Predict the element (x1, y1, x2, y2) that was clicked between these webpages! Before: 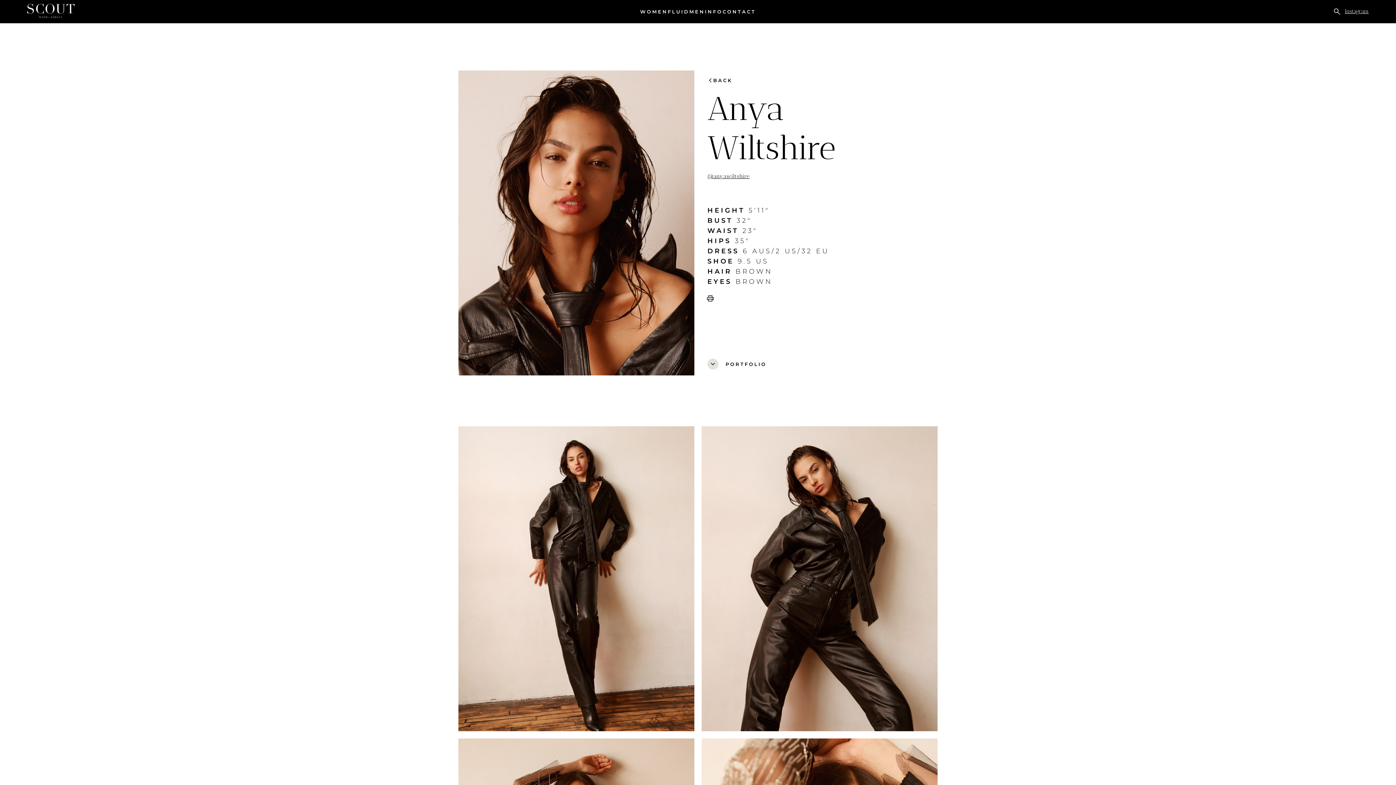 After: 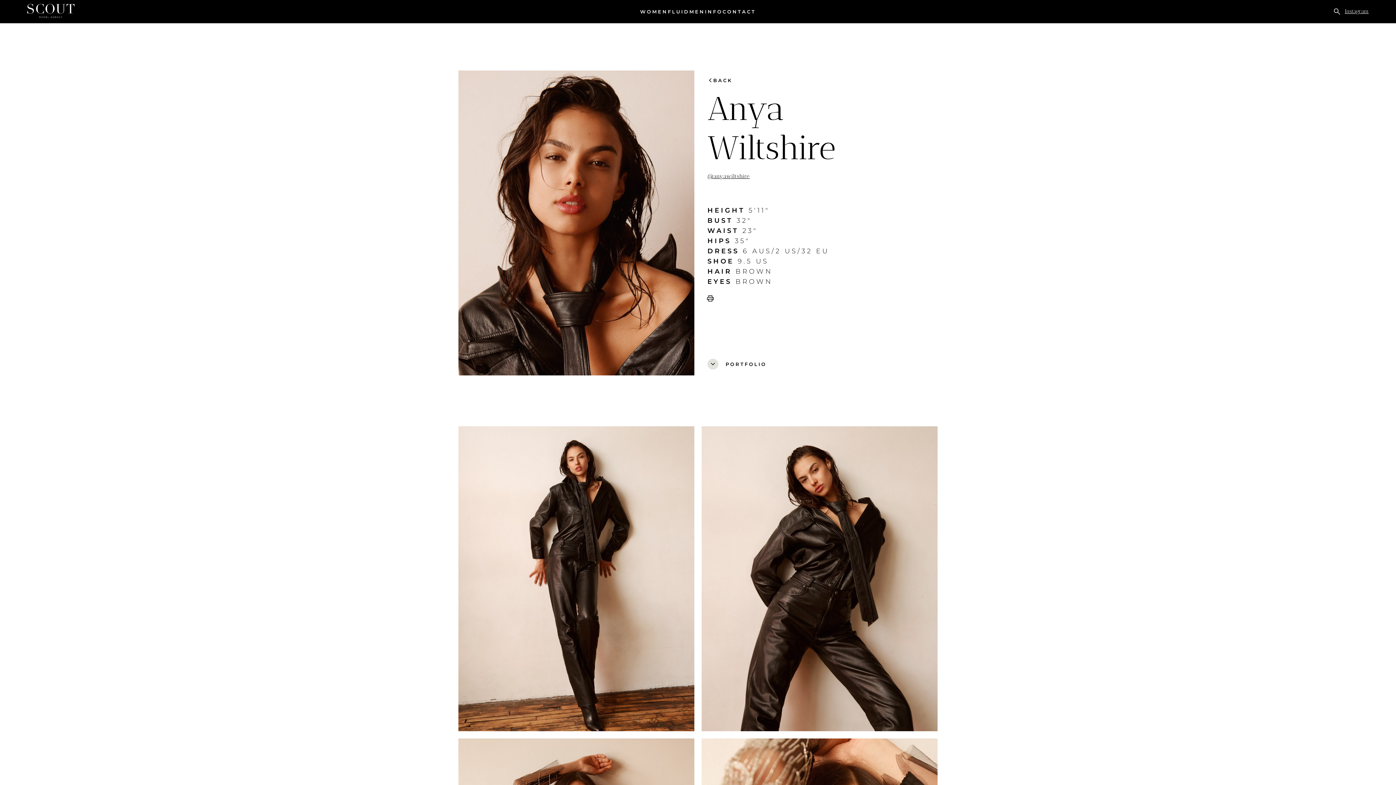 Action: label: @anyawiltshire bbox: (707, 172, 932, 180)